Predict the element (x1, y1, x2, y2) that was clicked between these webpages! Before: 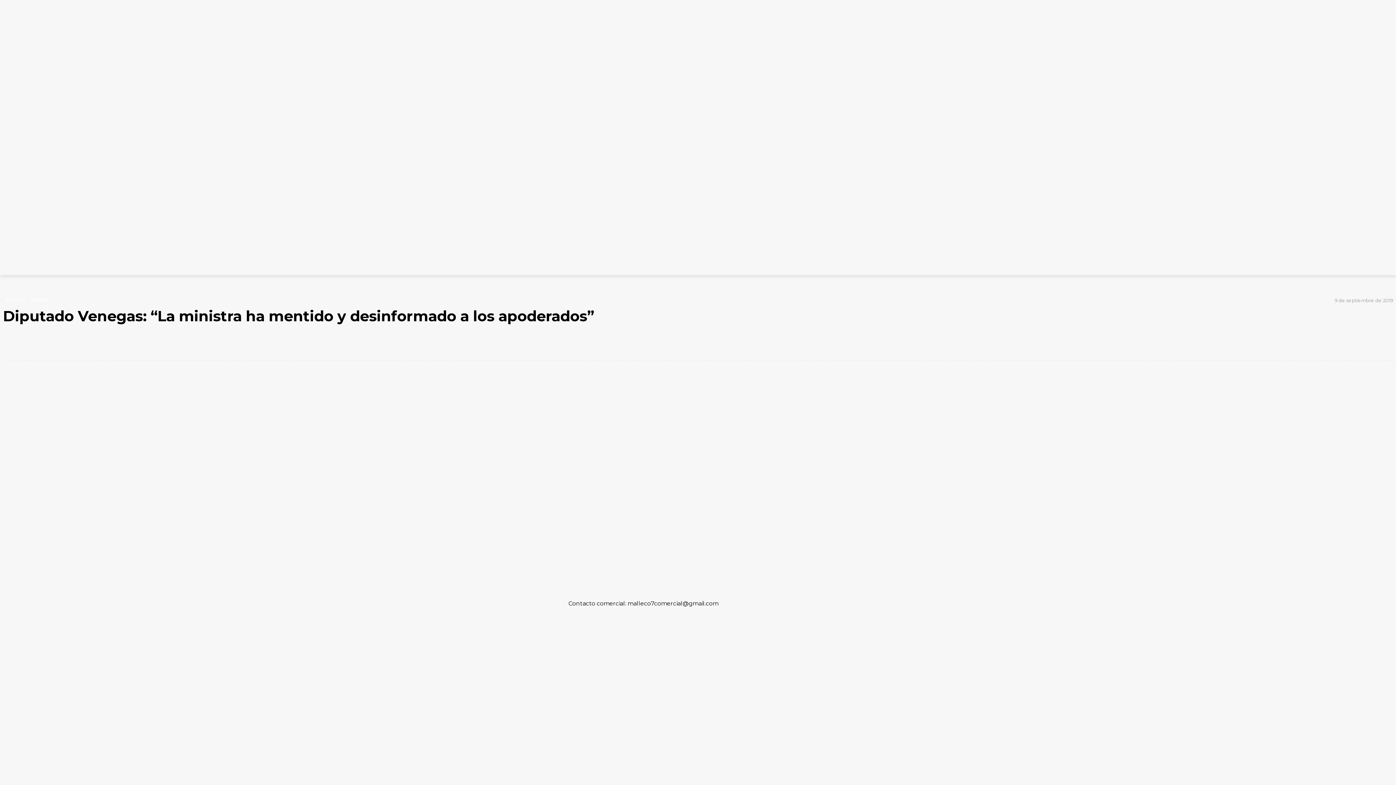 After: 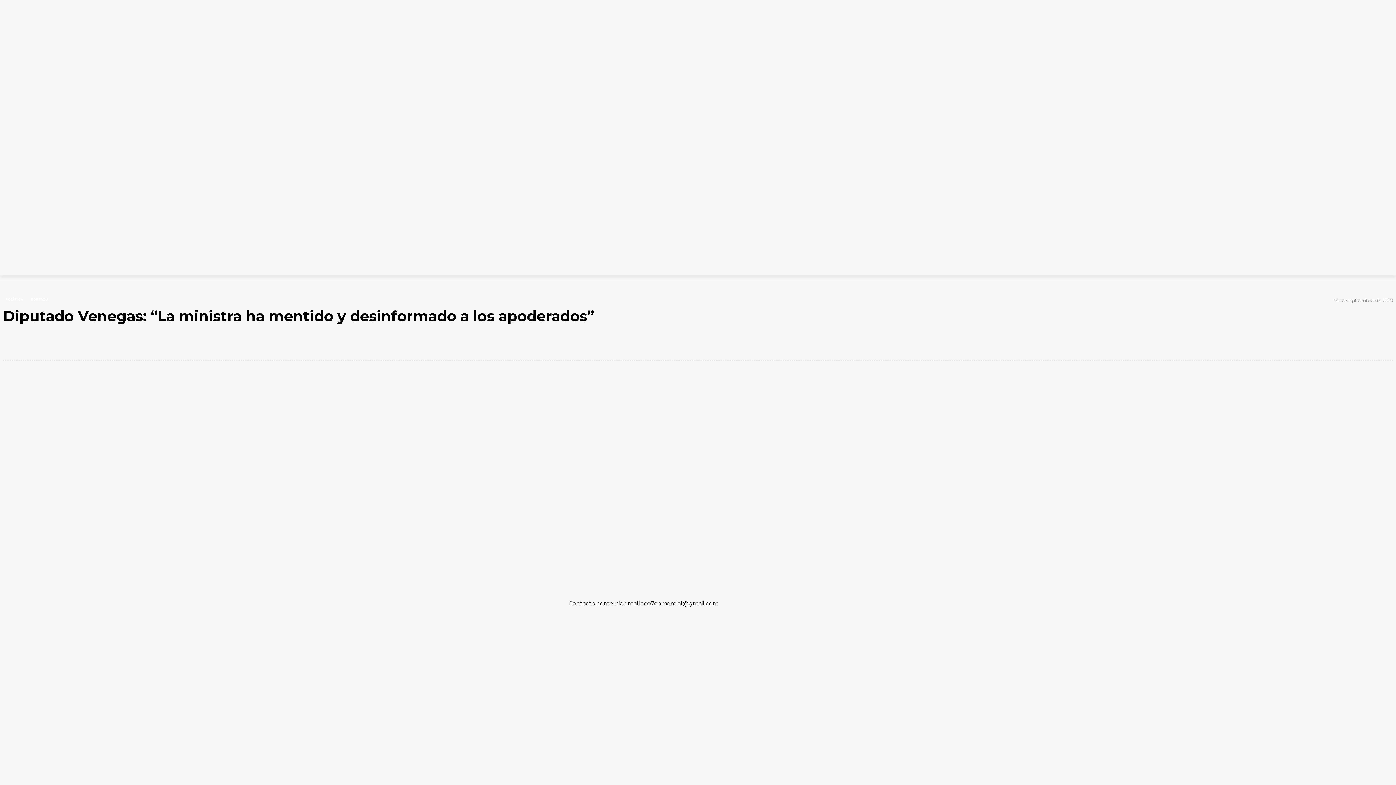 Action: bbox: (255, 340, 280, 356)